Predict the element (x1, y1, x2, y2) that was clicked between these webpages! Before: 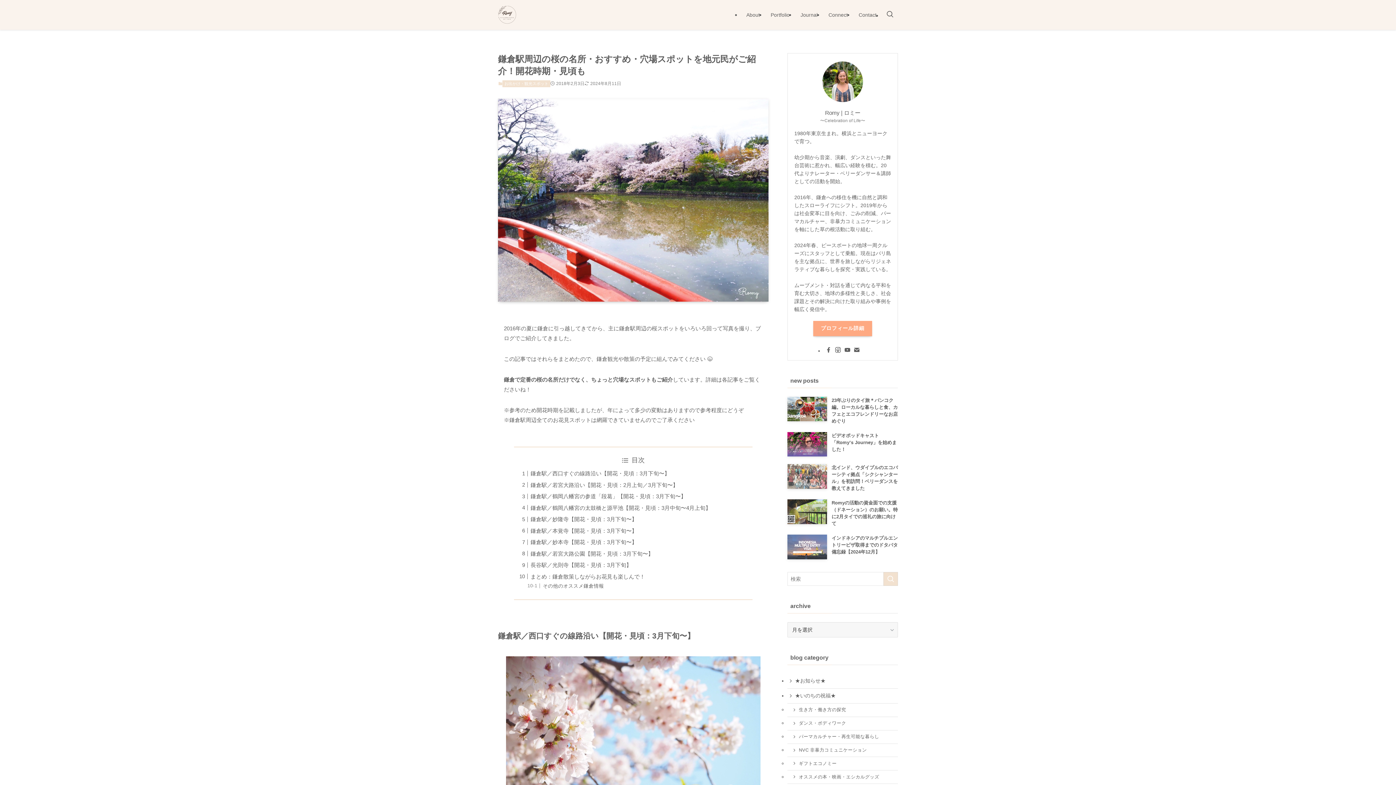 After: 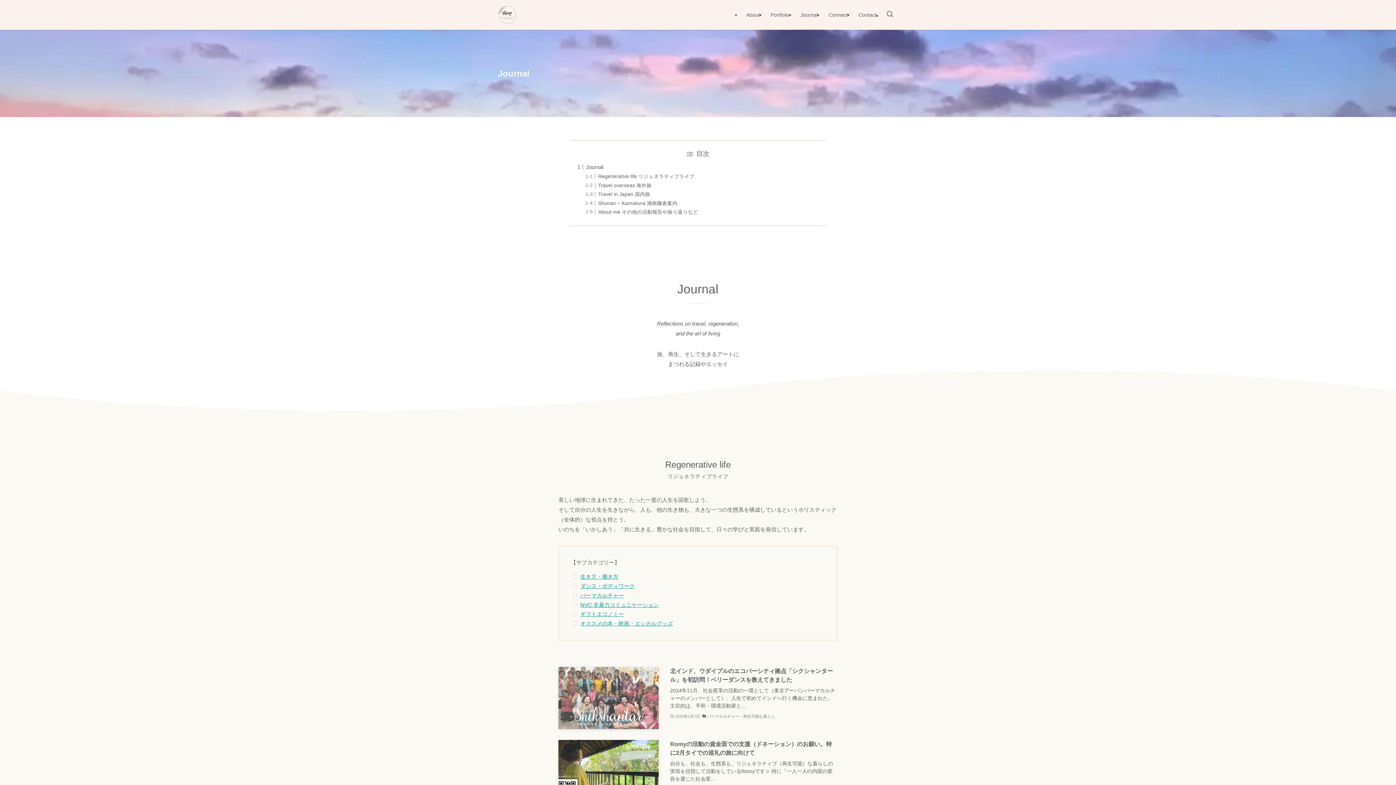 Action: bbox: (795, 0, 823, 29) label: Journal